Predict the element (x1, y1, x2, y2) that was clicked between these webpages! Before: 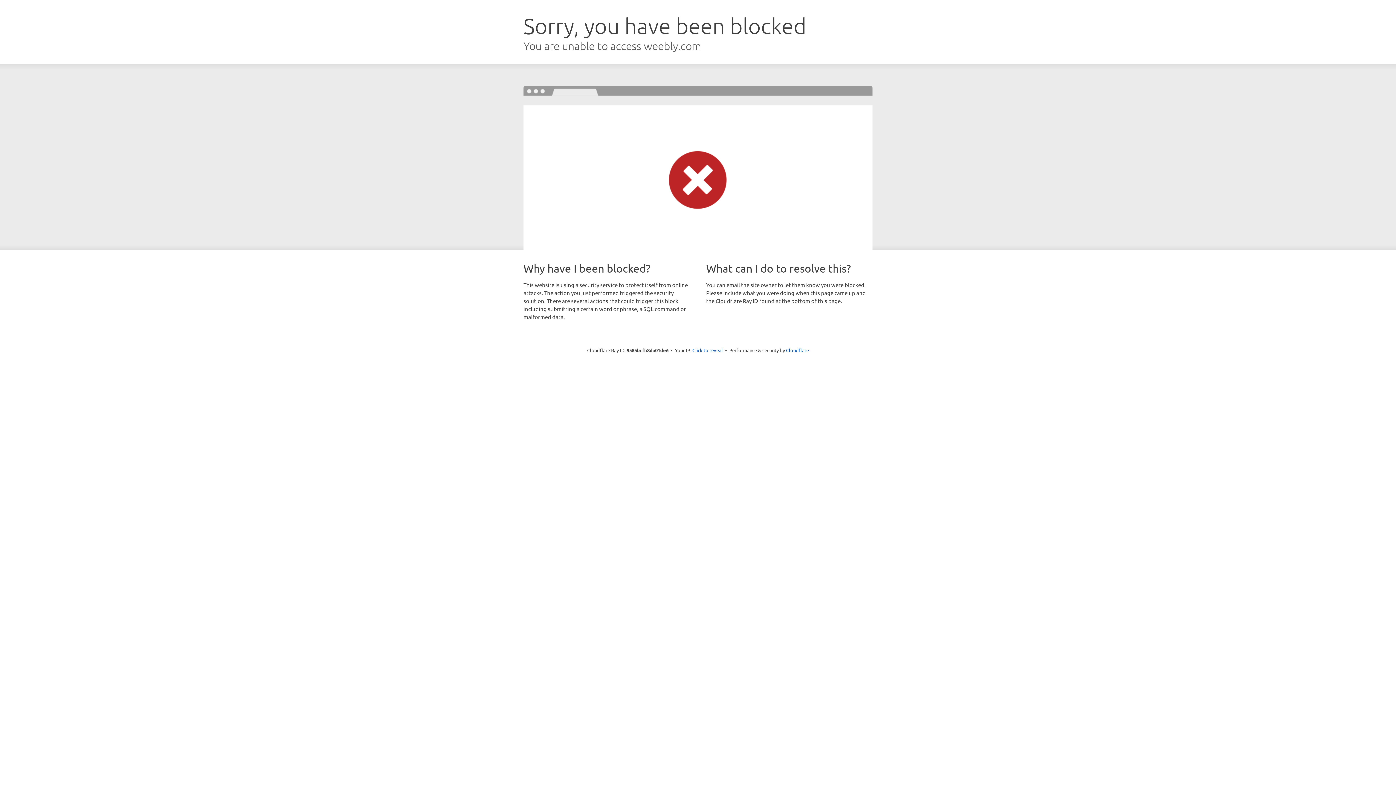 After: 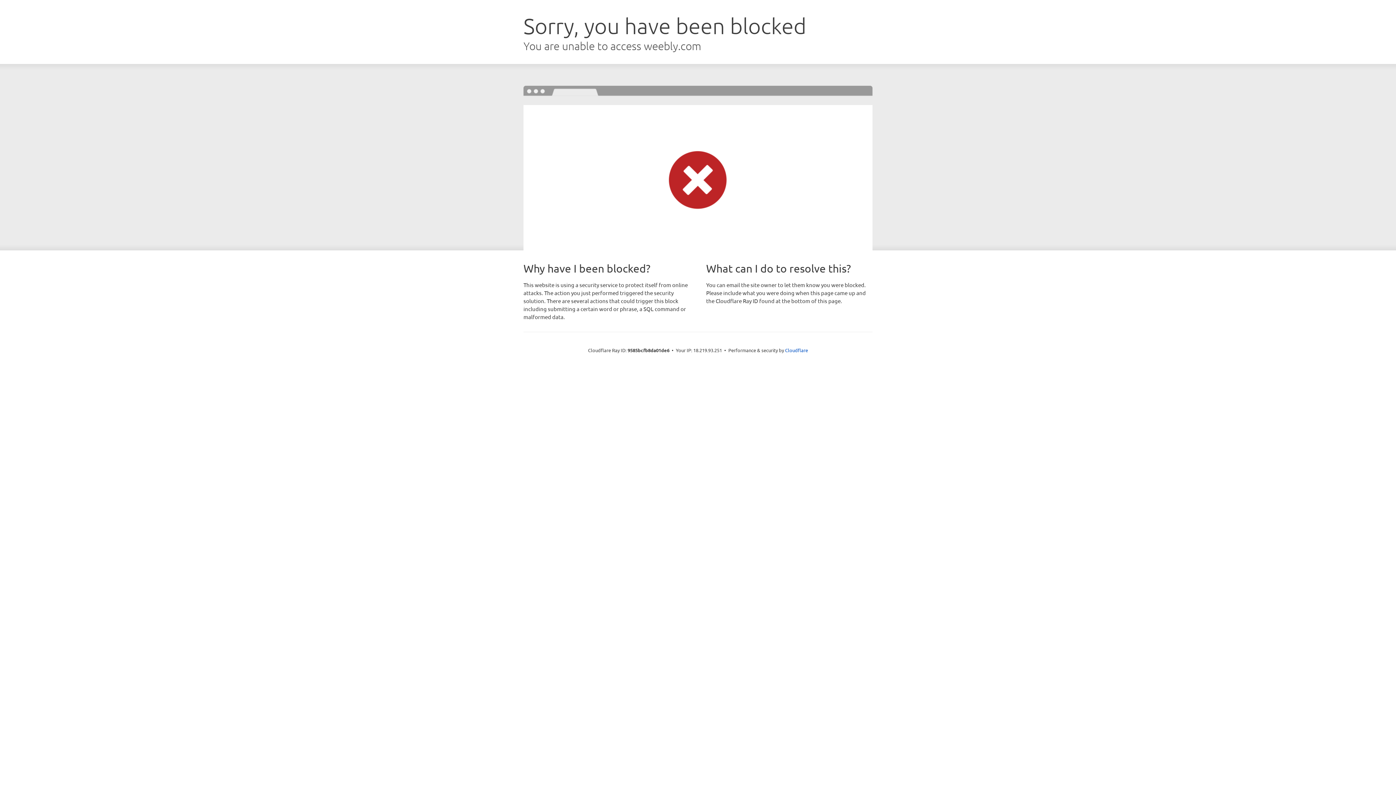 Action: label: Click to reveal bbox: (692, 346, 723, 353)